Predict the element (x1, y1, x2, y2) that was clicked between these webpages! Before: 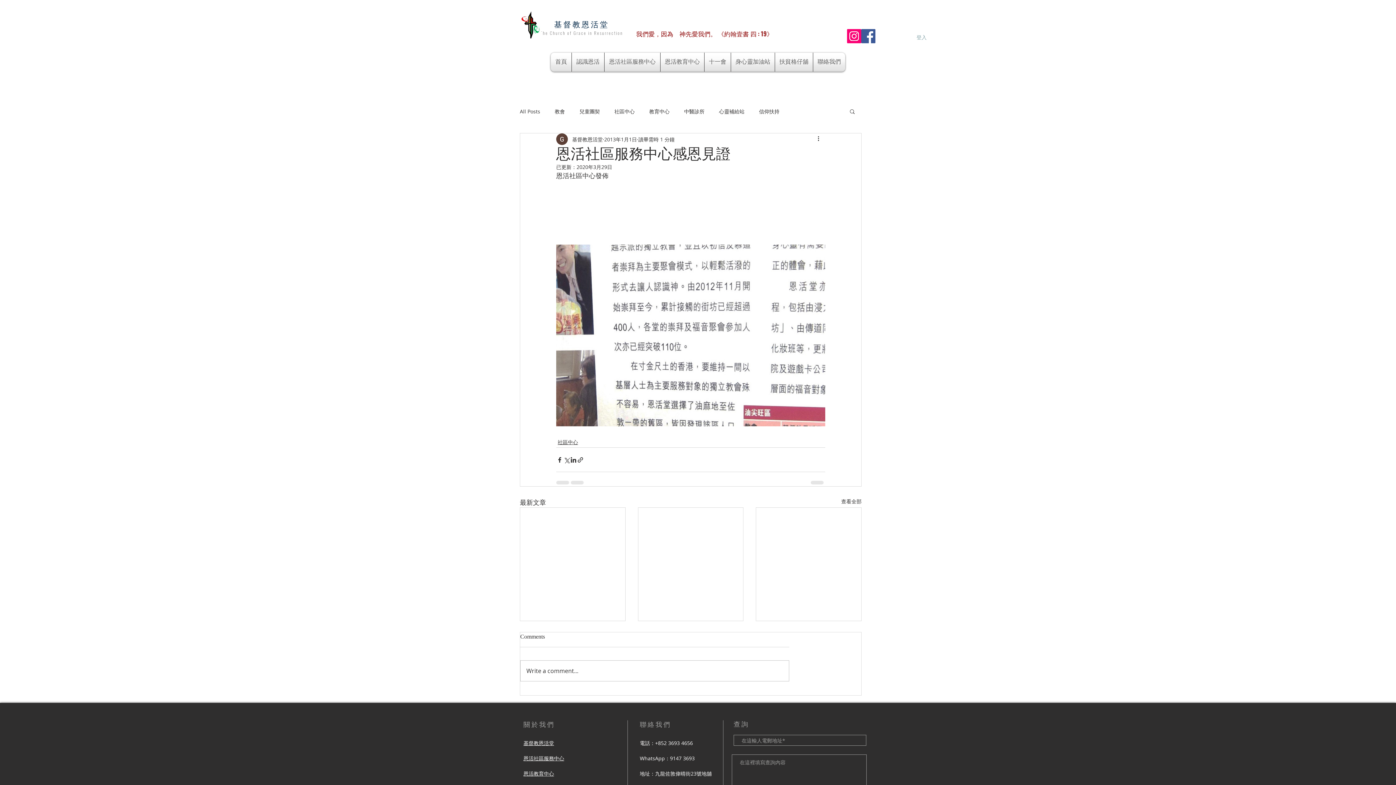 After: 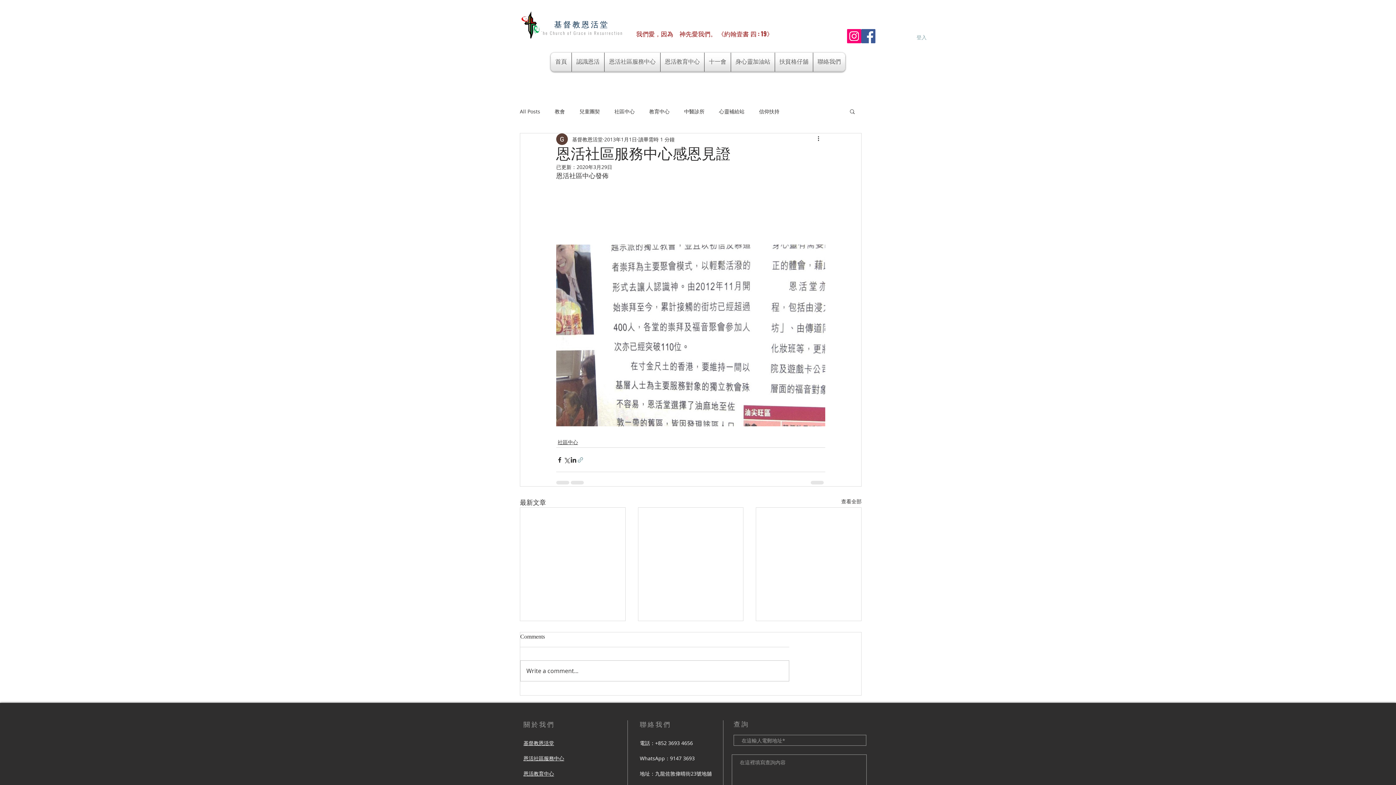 Action: bbox: (577, 456, 584, 463) label: 透過連結分享